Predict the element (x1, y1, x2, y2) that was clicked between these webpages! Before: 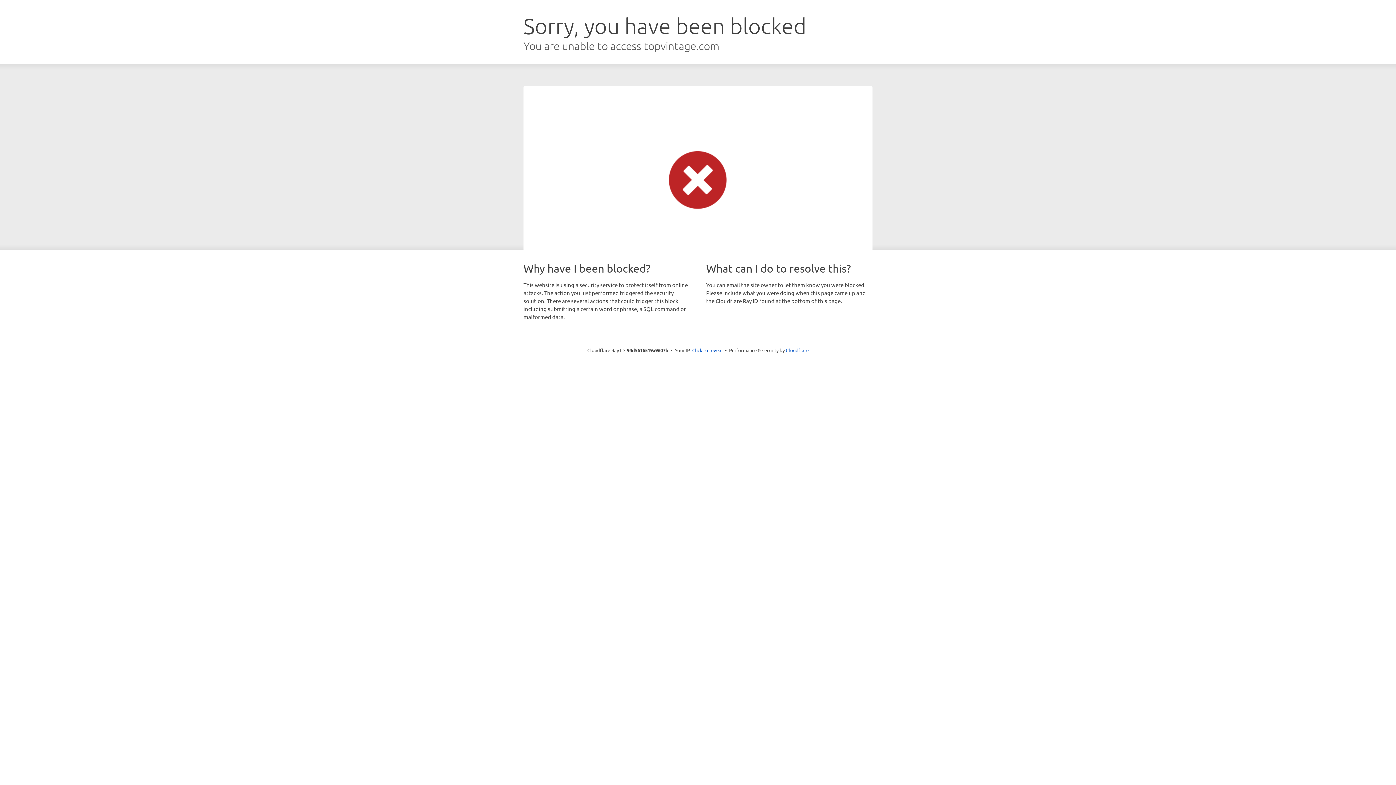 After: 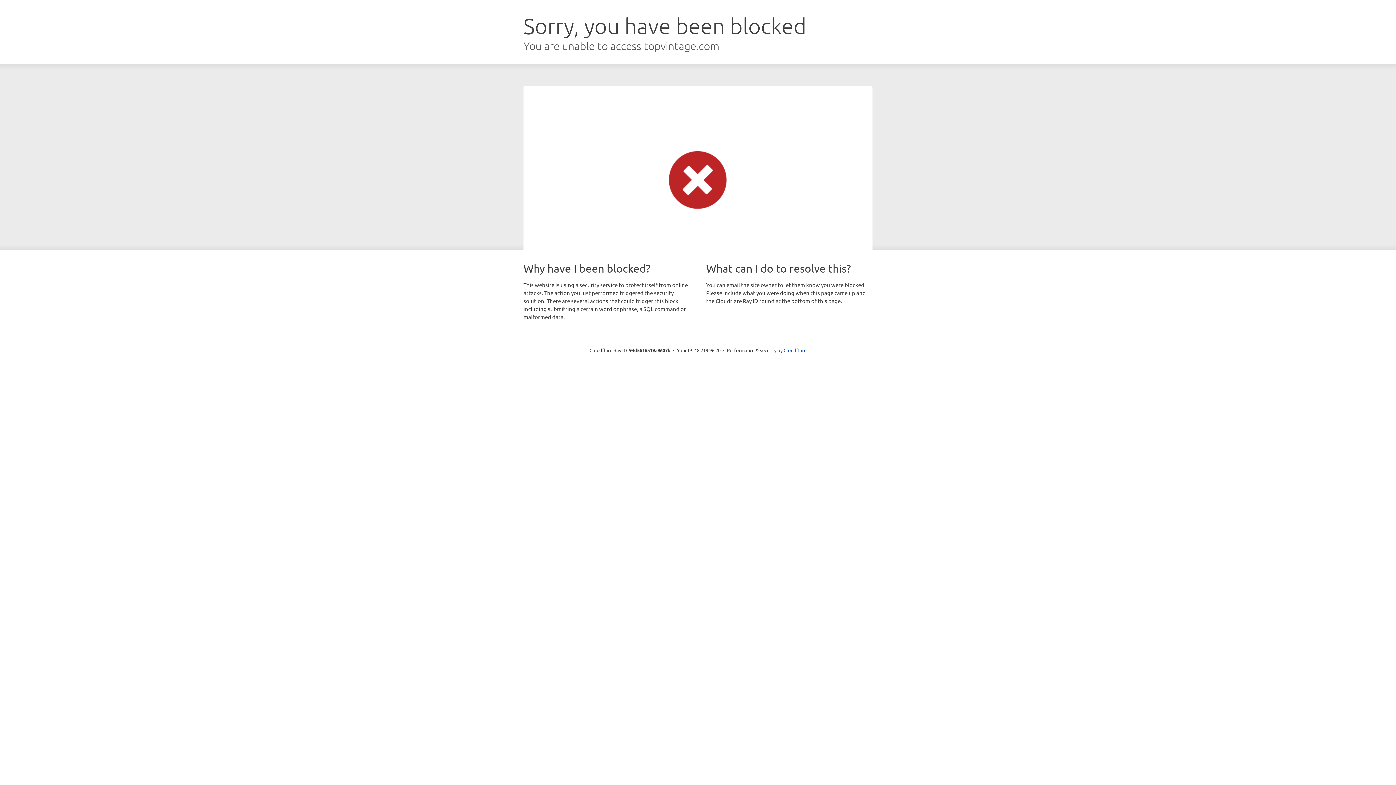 Action: label: Click to reveal bbox: (692, 346, 722, 353)